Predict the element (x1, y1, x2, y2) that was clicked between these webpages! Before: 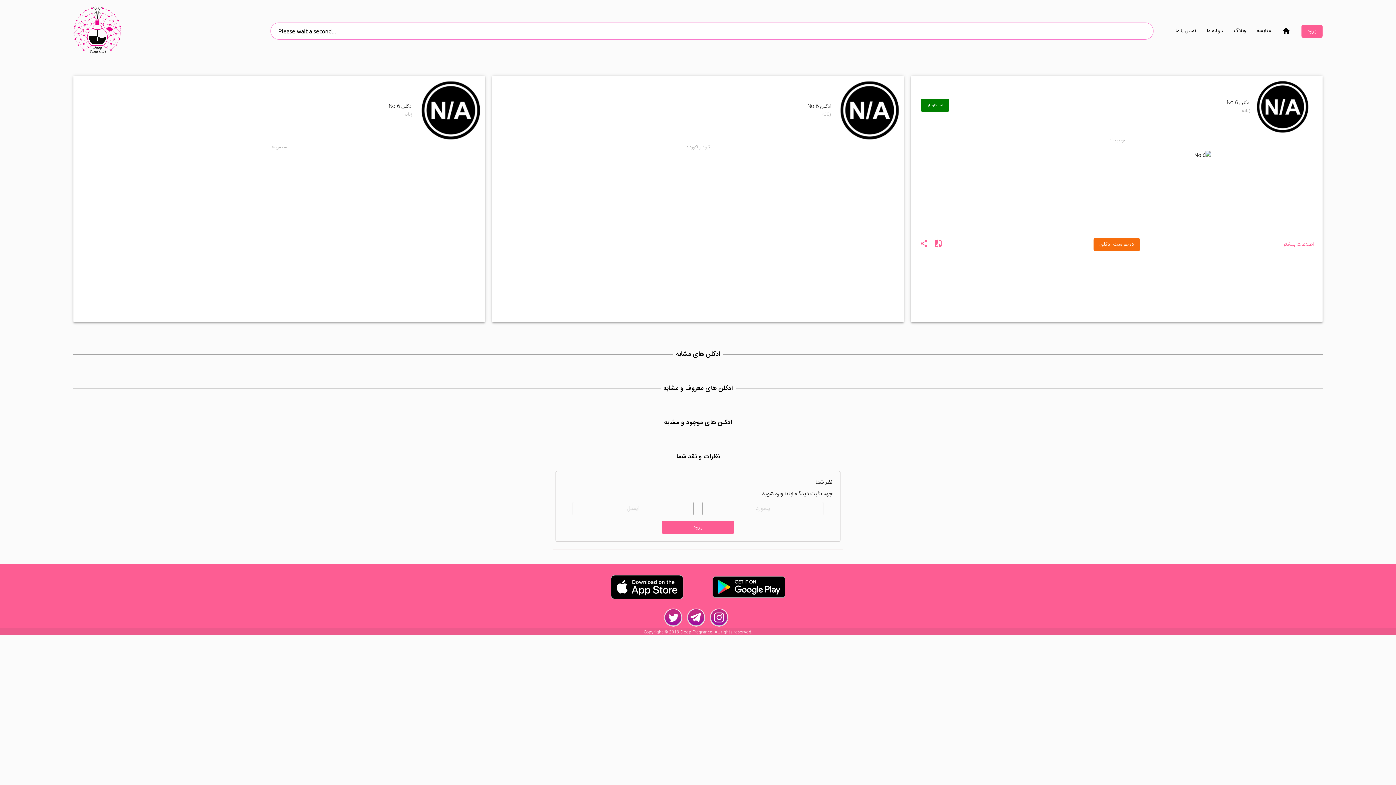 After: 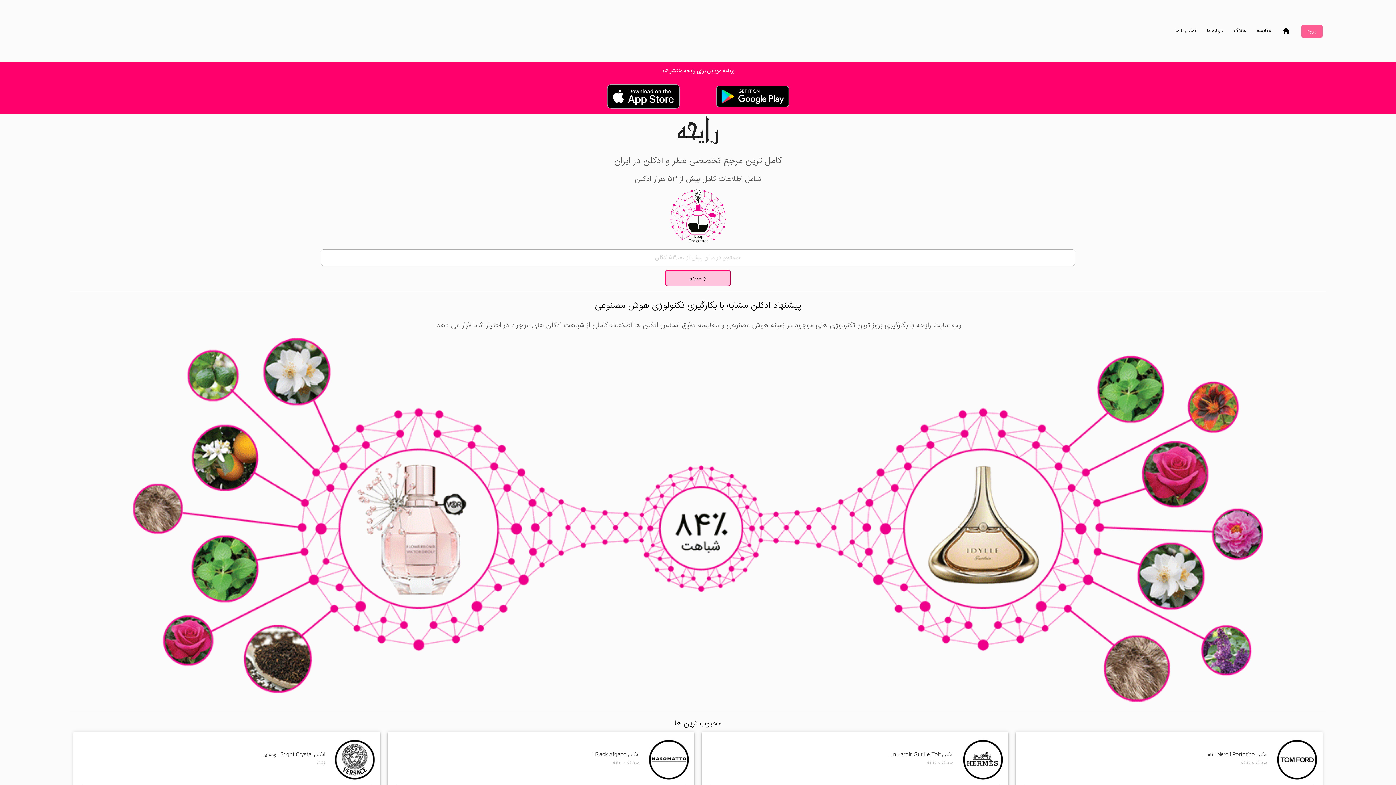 Action: label: home bbox: (1276, 3, 1296, 58)